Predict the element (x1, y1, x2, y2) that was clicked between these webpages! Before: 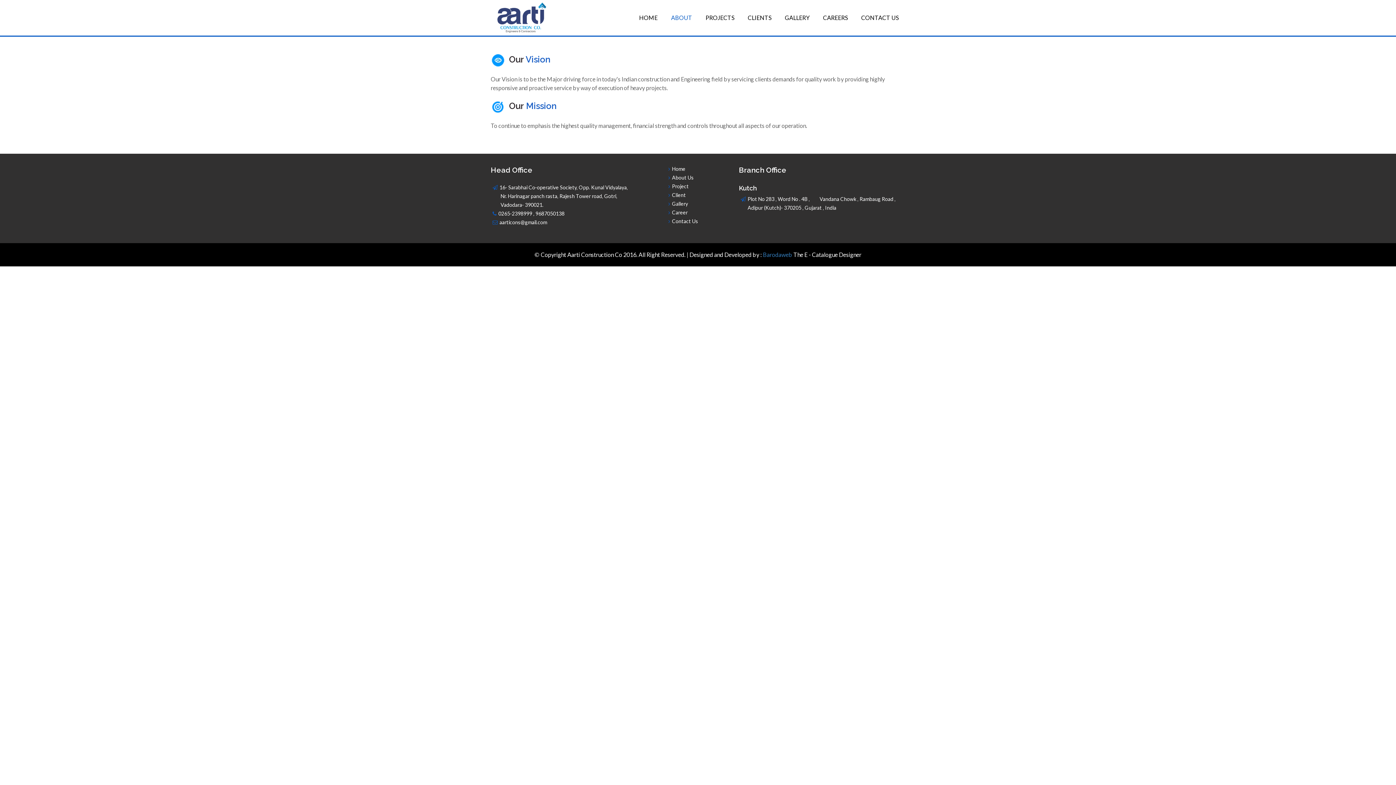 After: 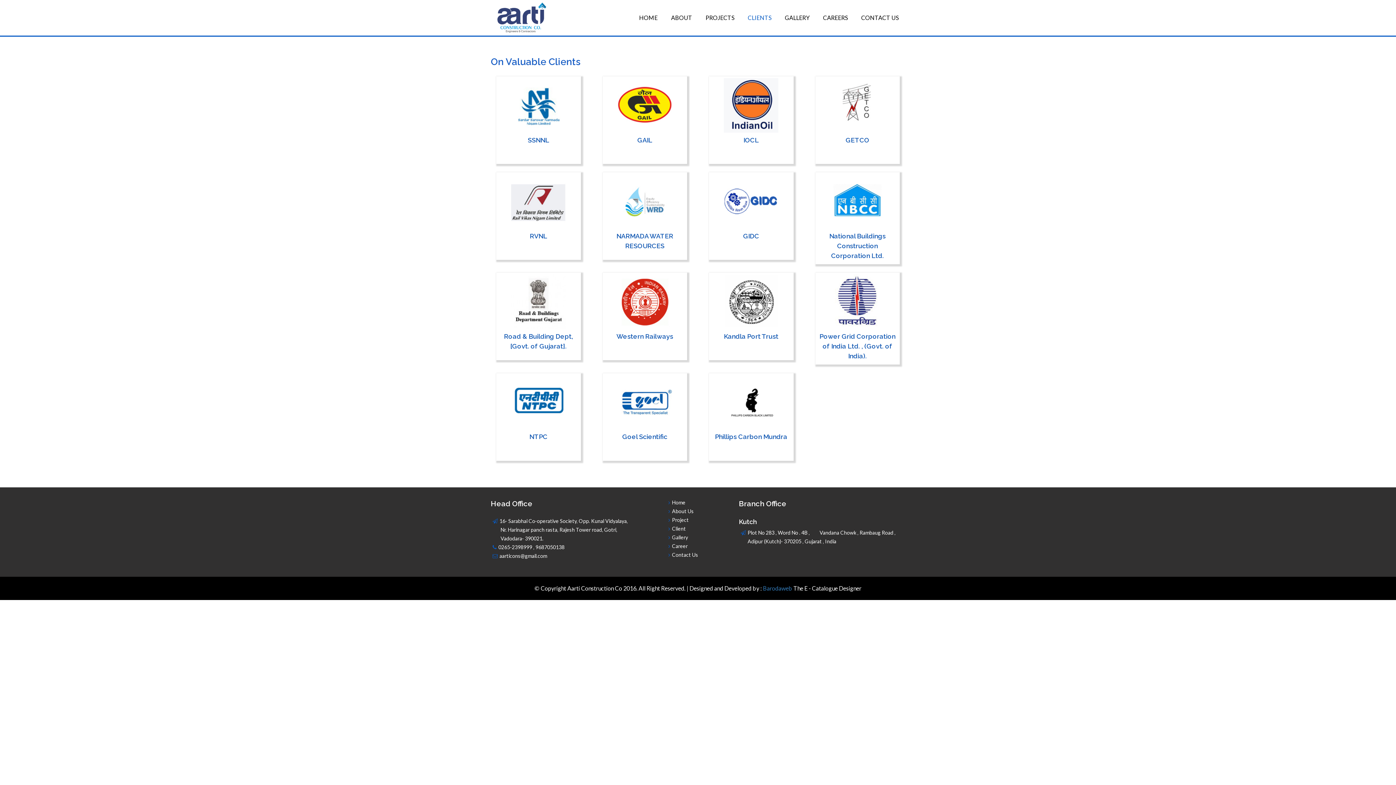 Action: label: CLIENTS bbox: (741, 0, 777, 35)